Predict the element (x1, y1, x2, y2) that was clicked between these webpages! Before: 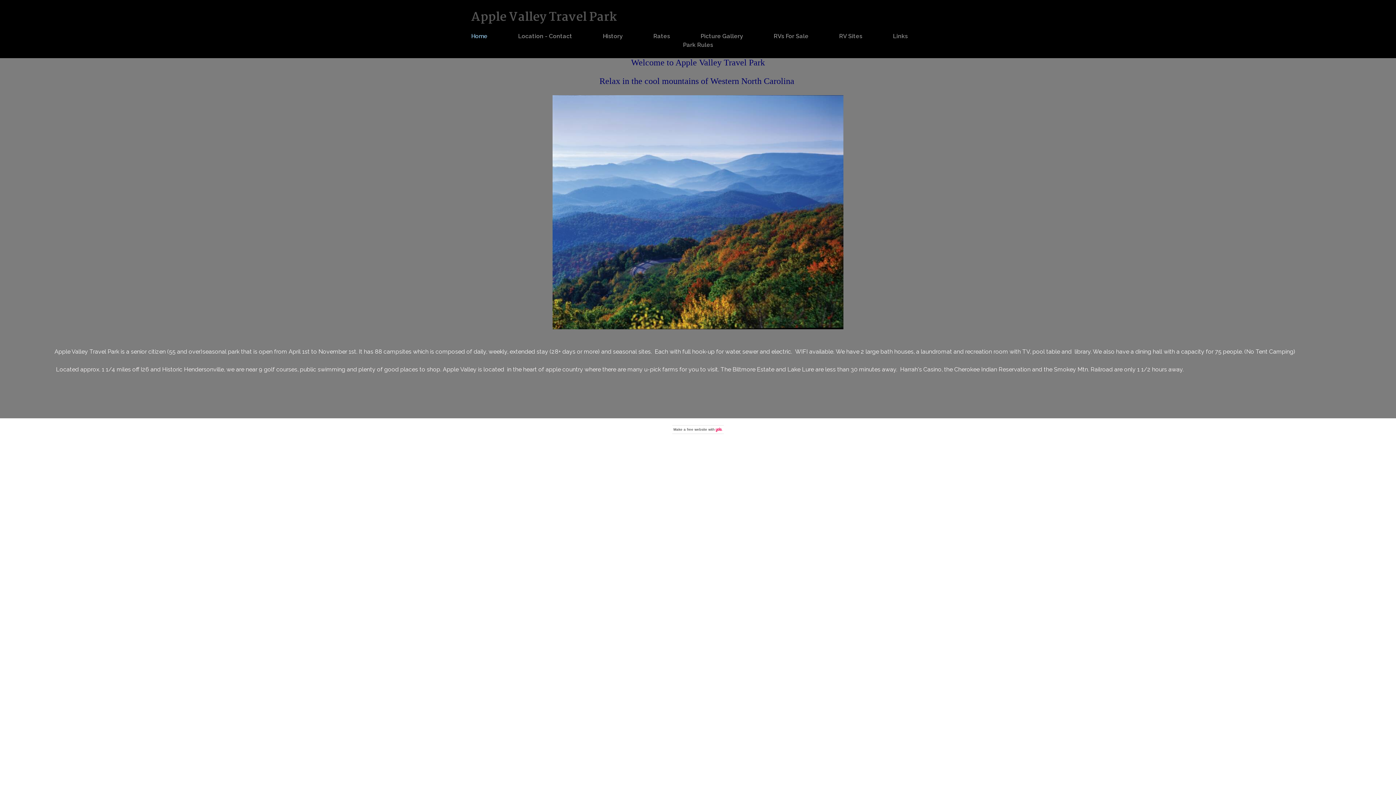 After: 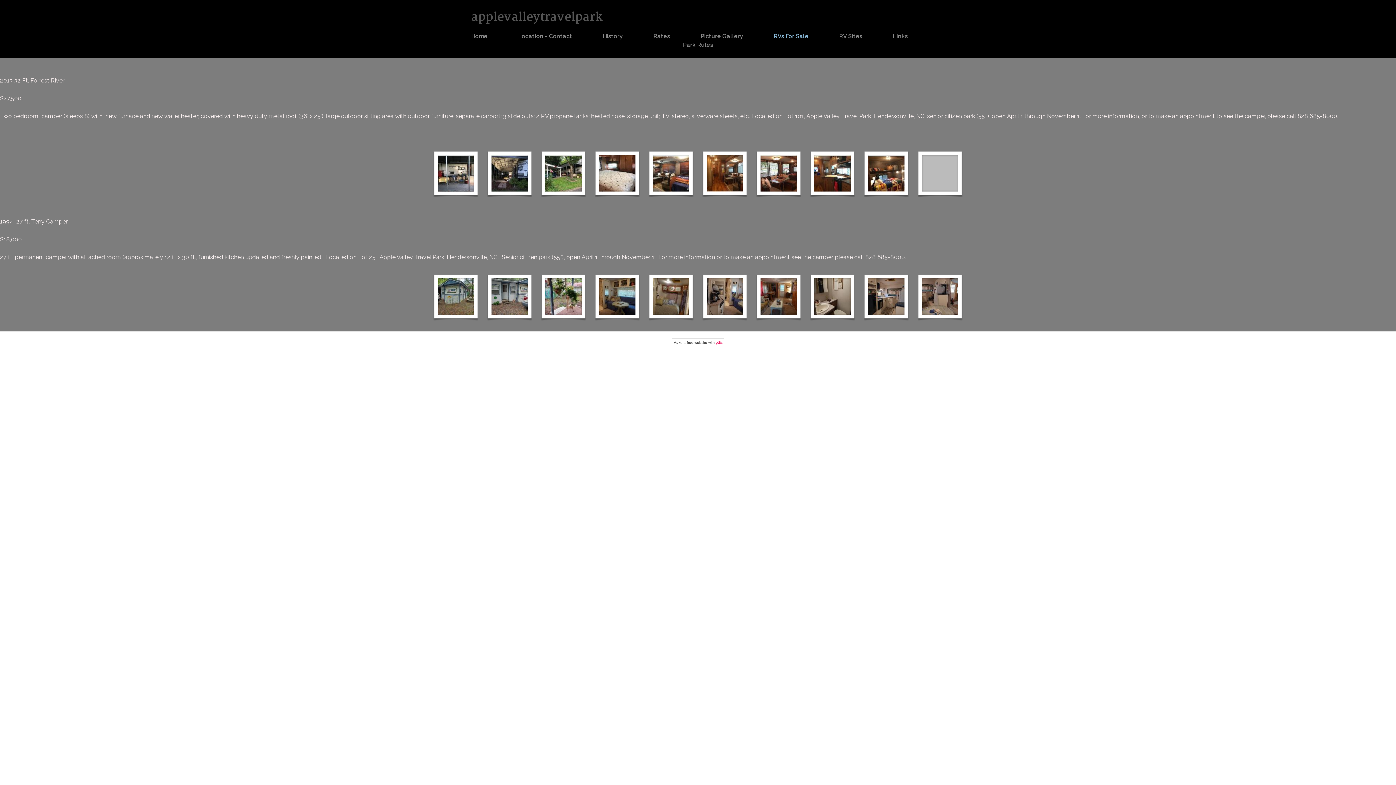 Action: bbox: (773, 32, 808, 39) label: RVs For Sale